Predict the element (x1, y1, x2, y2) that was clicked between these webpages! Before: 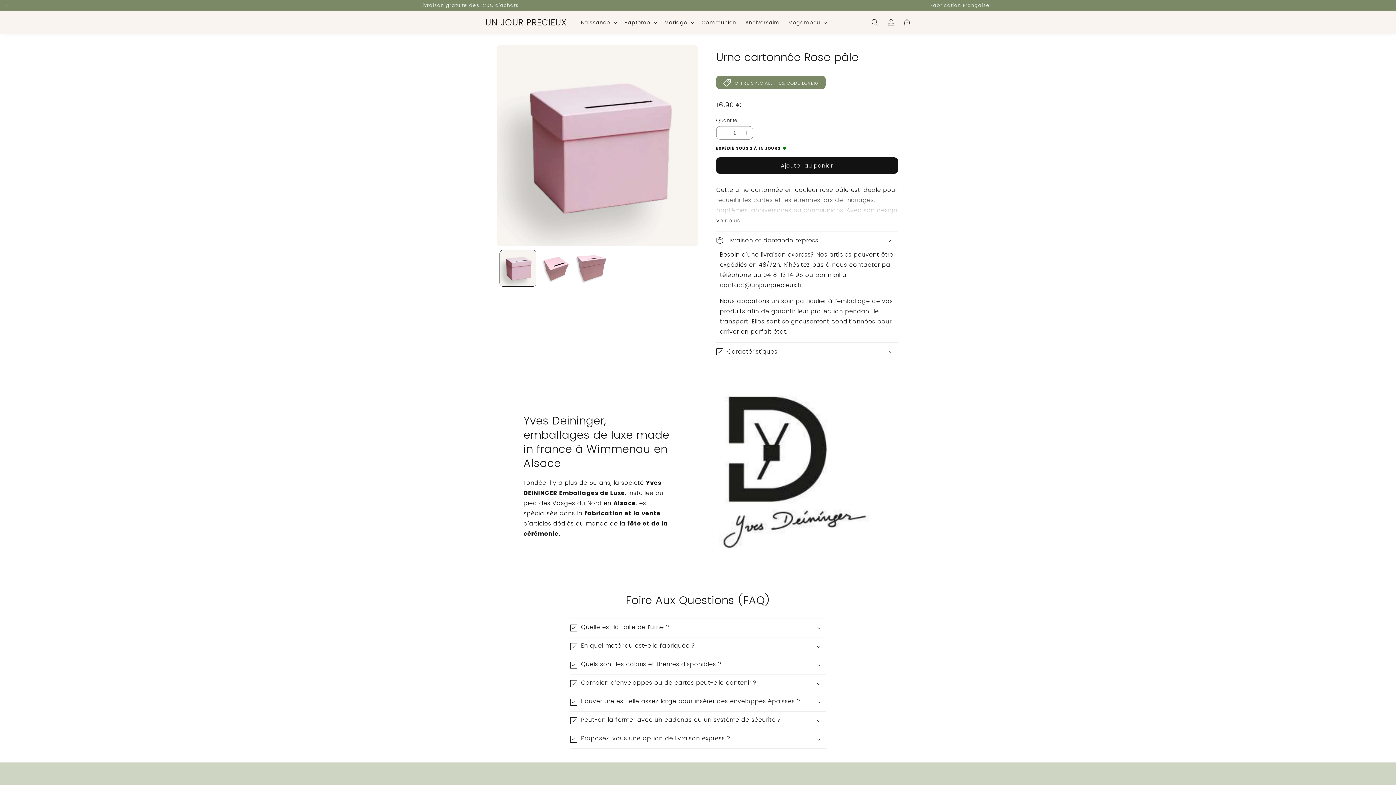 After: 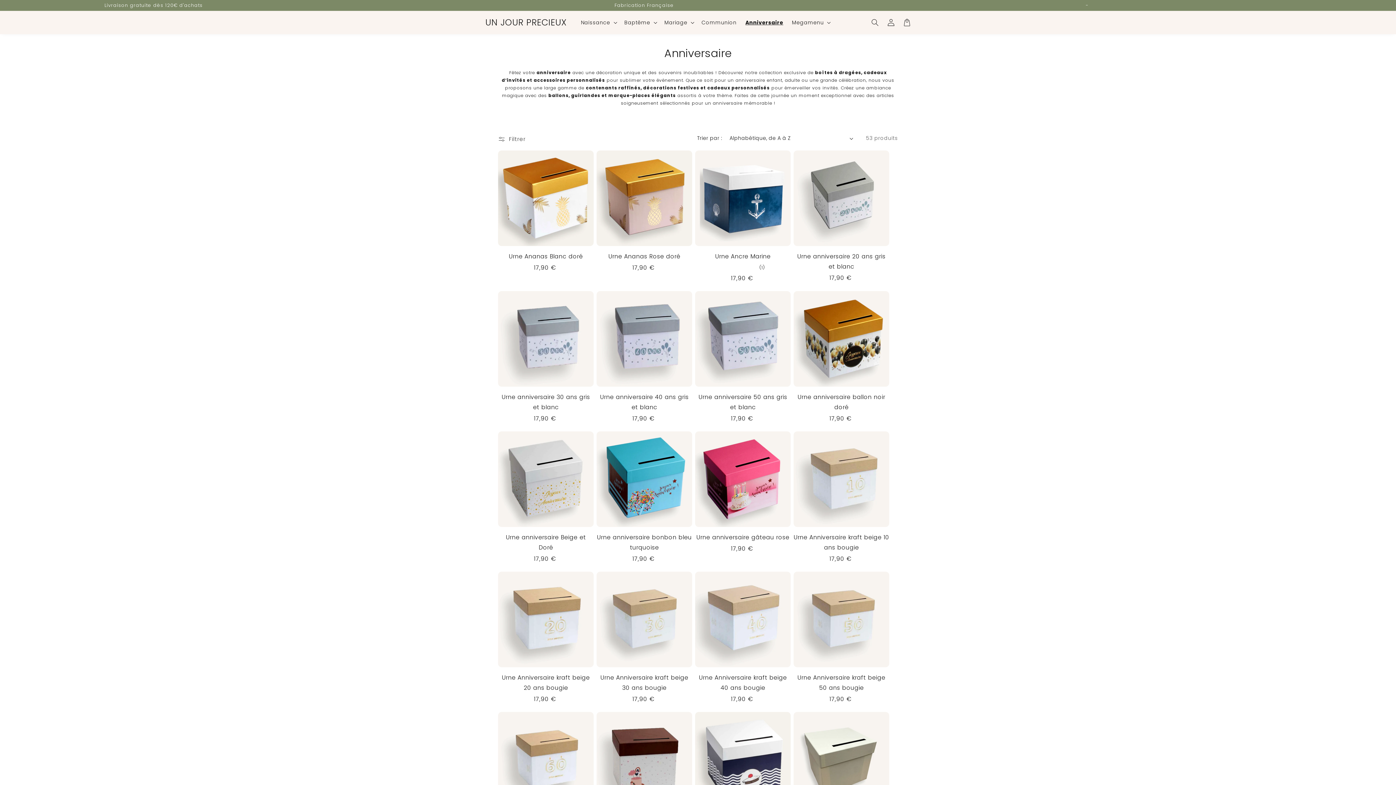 Action: label: Anniversaire bbox: (741, 14, 784, 30)